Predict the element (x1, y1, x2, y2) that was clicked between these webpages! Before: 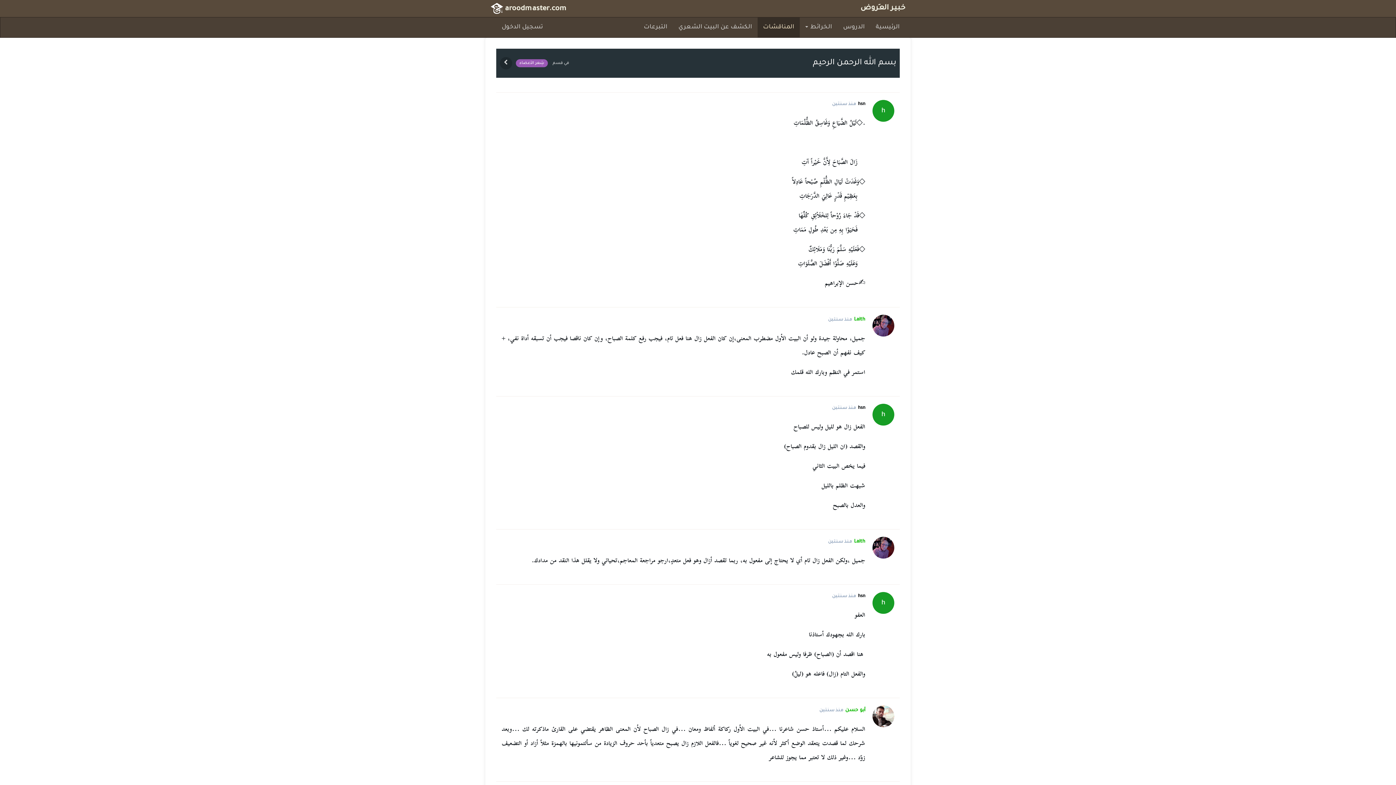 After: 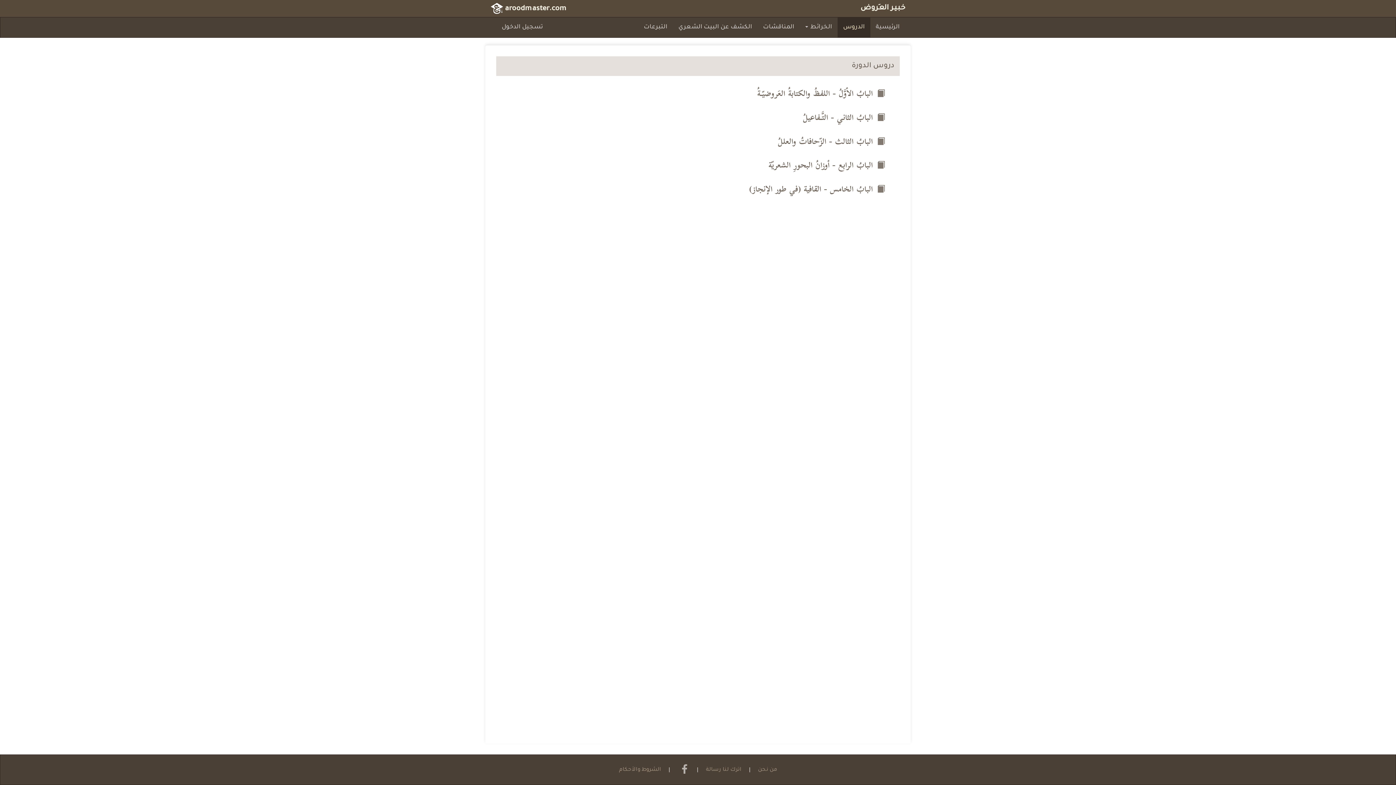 Action: label: الدروس bbox: (837, 17, 870, 37)